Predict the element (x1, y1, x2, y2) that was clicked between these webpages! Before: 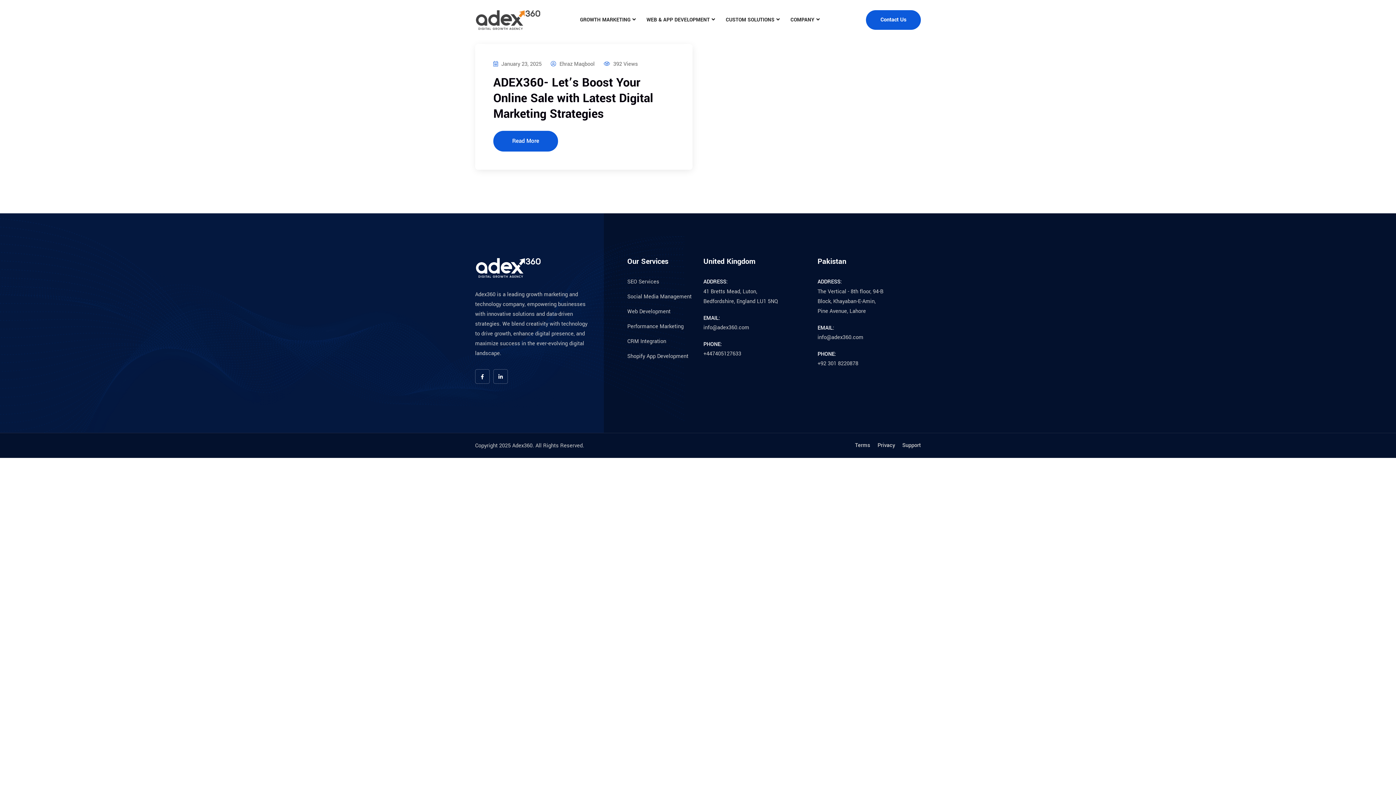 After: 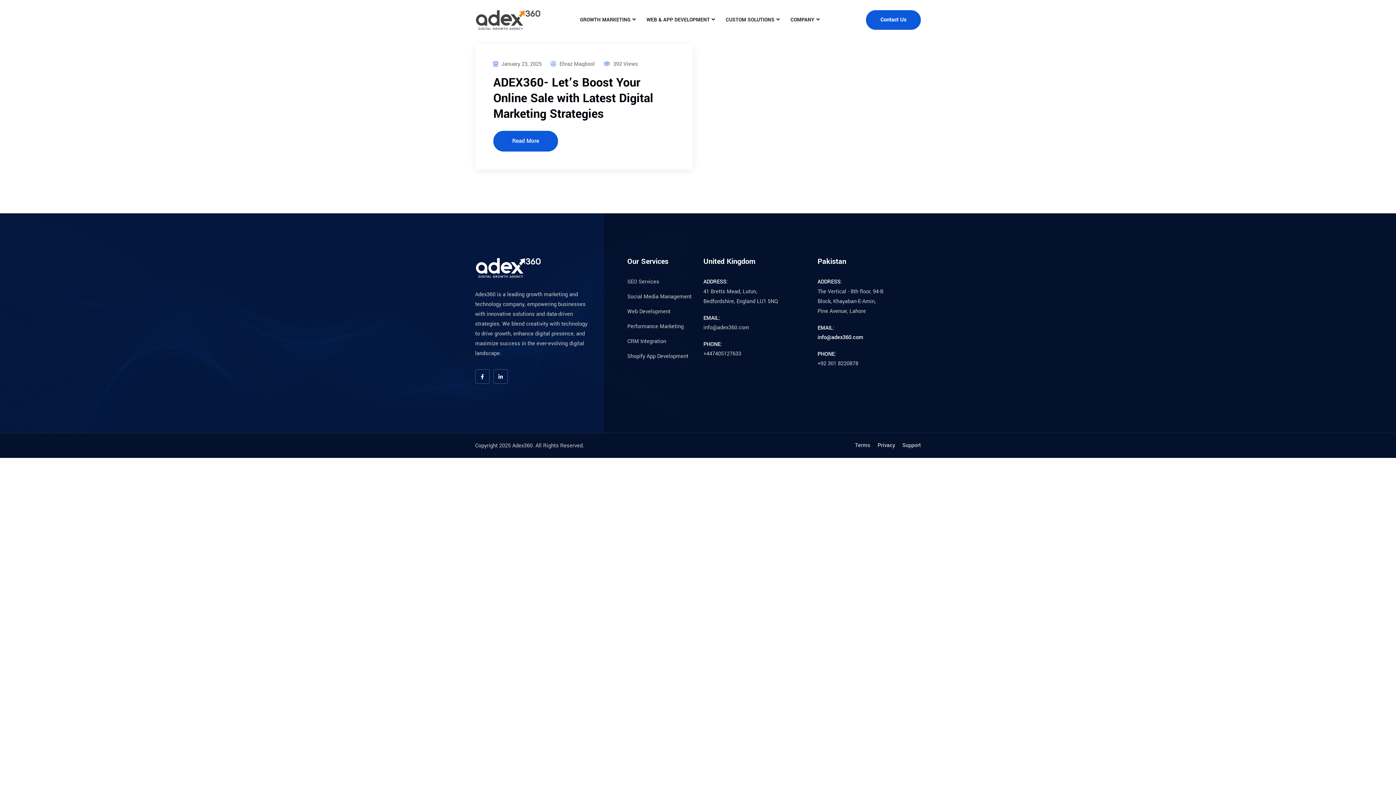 Action: bbox: (817, 333, 863, 341) label: info@adex360.com